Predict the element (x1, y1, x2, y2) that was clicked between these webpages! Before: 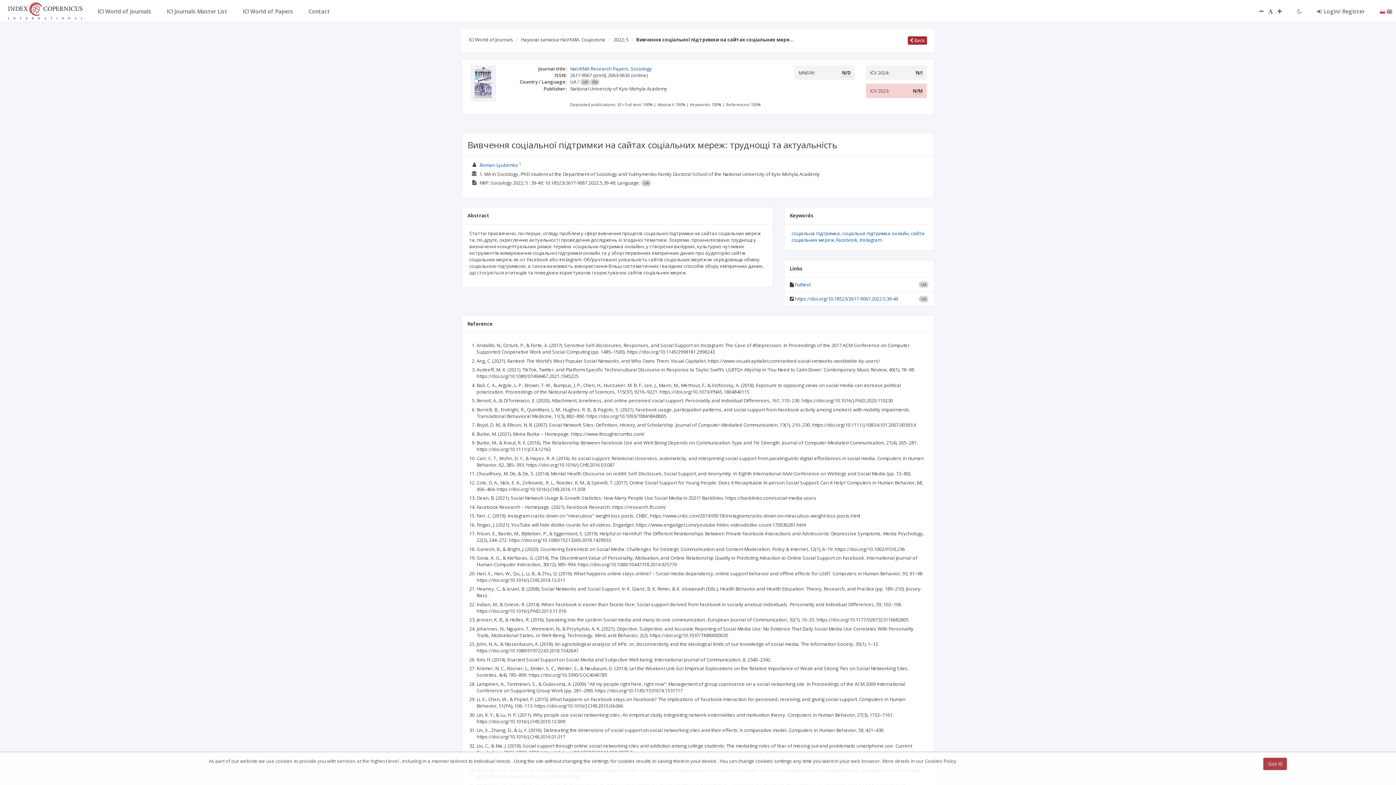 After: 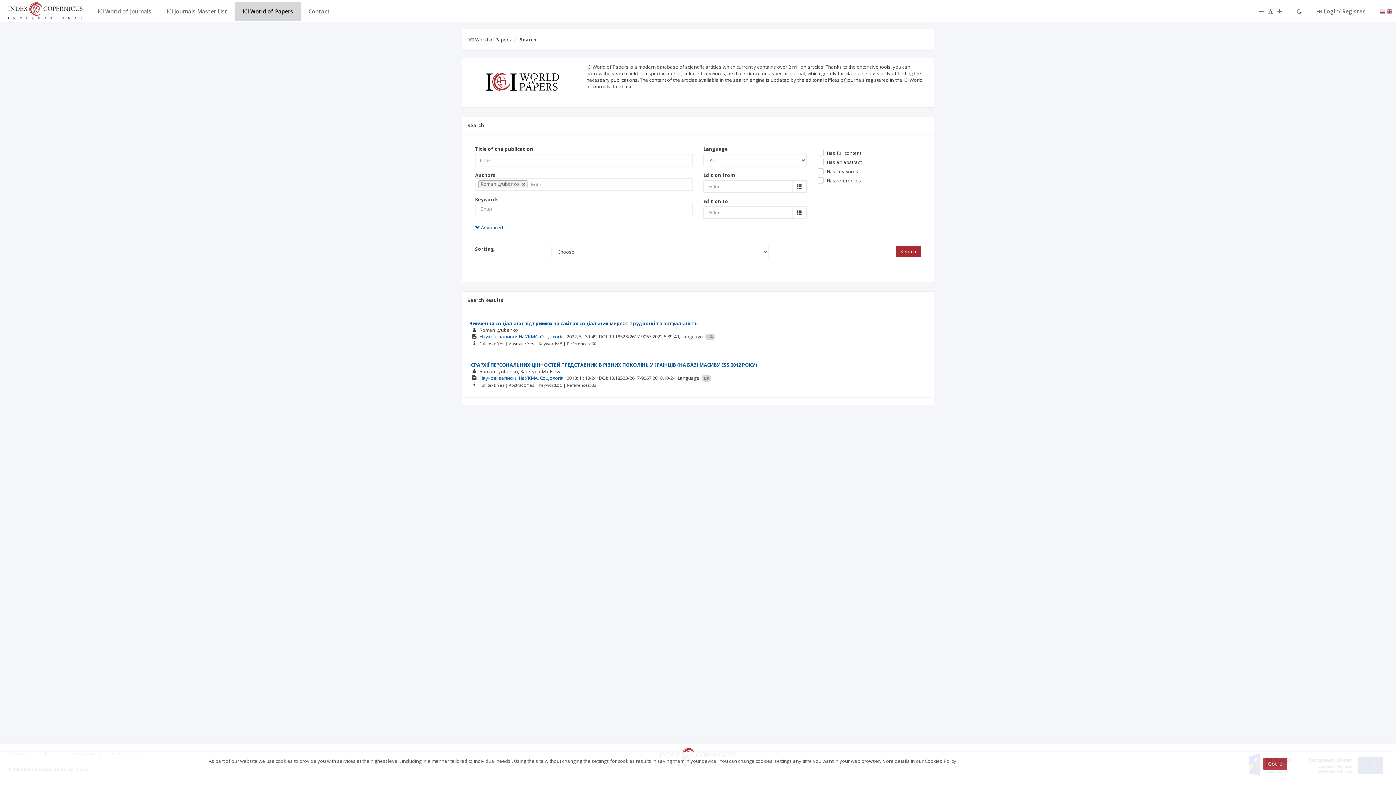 Action: label: Roman Lyubenko bbox: (479, 161, 518, 168)